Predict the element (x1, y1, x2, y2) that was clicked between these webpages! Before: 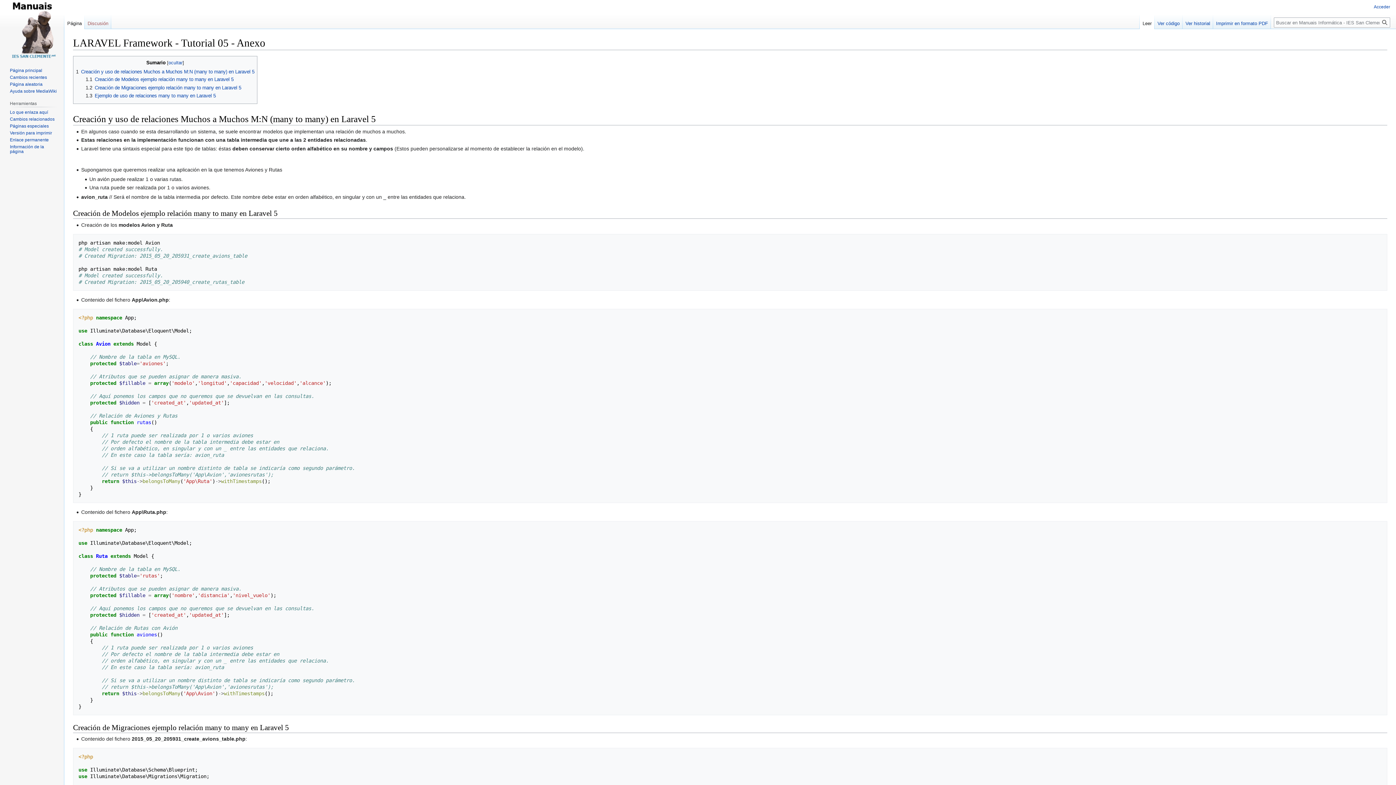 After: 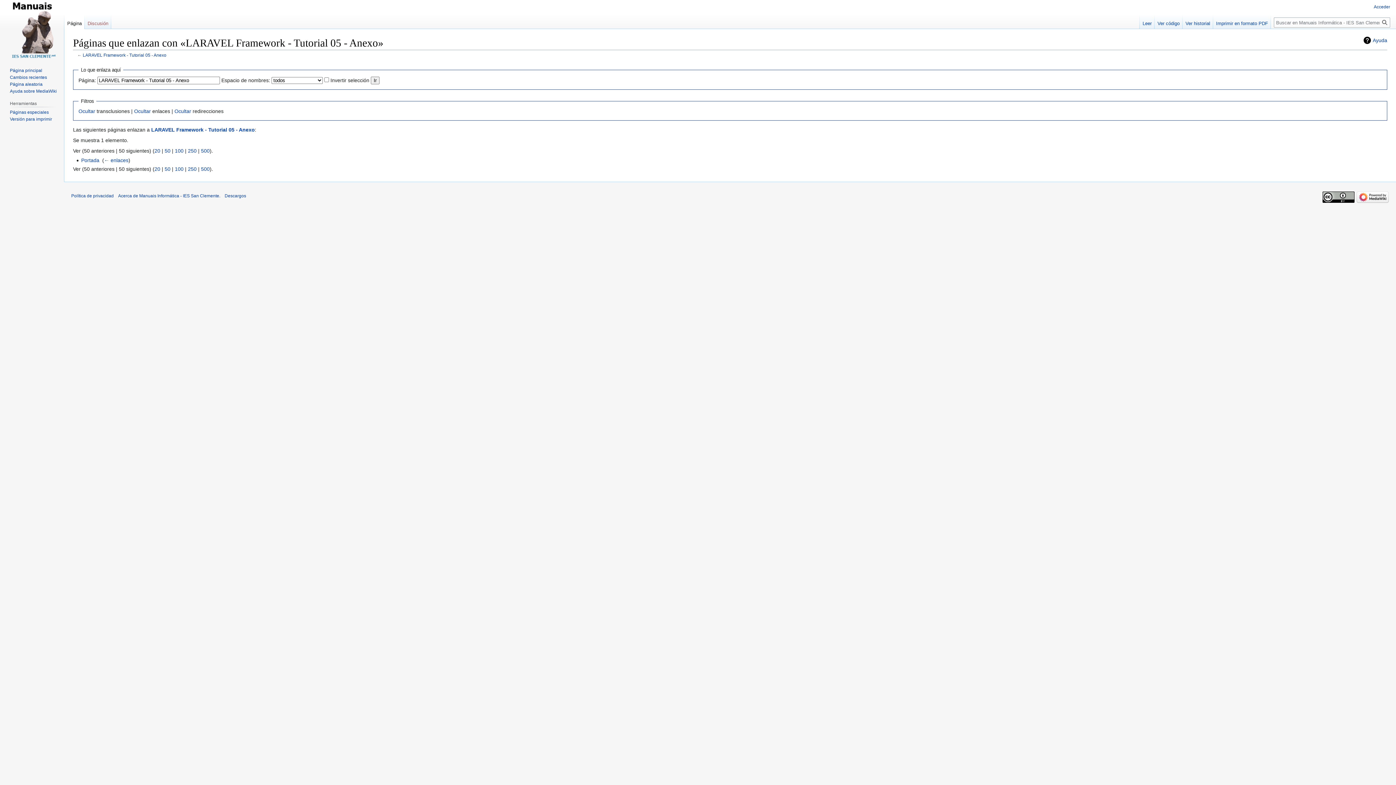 Action: bbox: (9, 109, 48, 114) label: Lo que enlaza aquí